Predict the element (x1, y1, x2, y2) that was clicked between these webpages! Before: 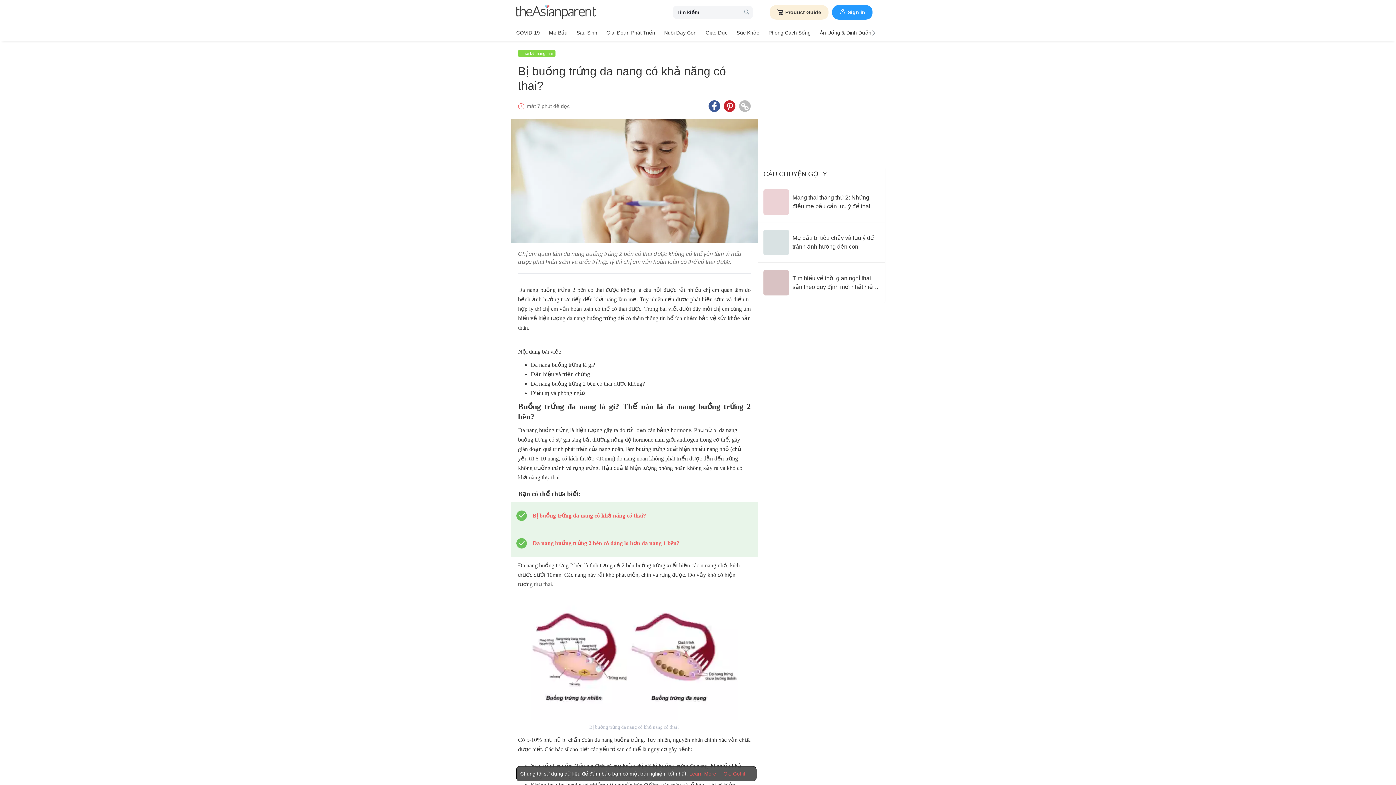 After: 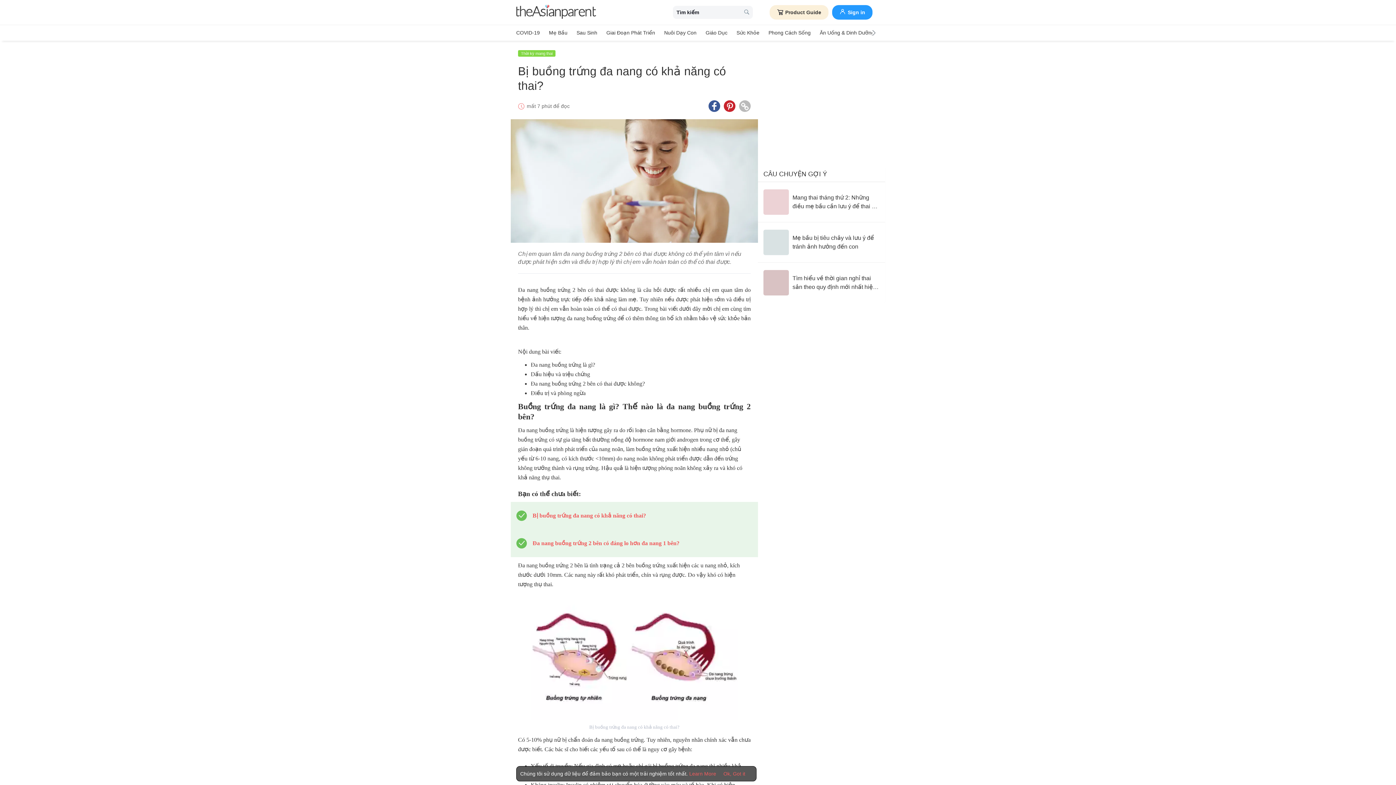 Action: label: Pinterest icon - Share article bbox: (724, 100, 735, 112)